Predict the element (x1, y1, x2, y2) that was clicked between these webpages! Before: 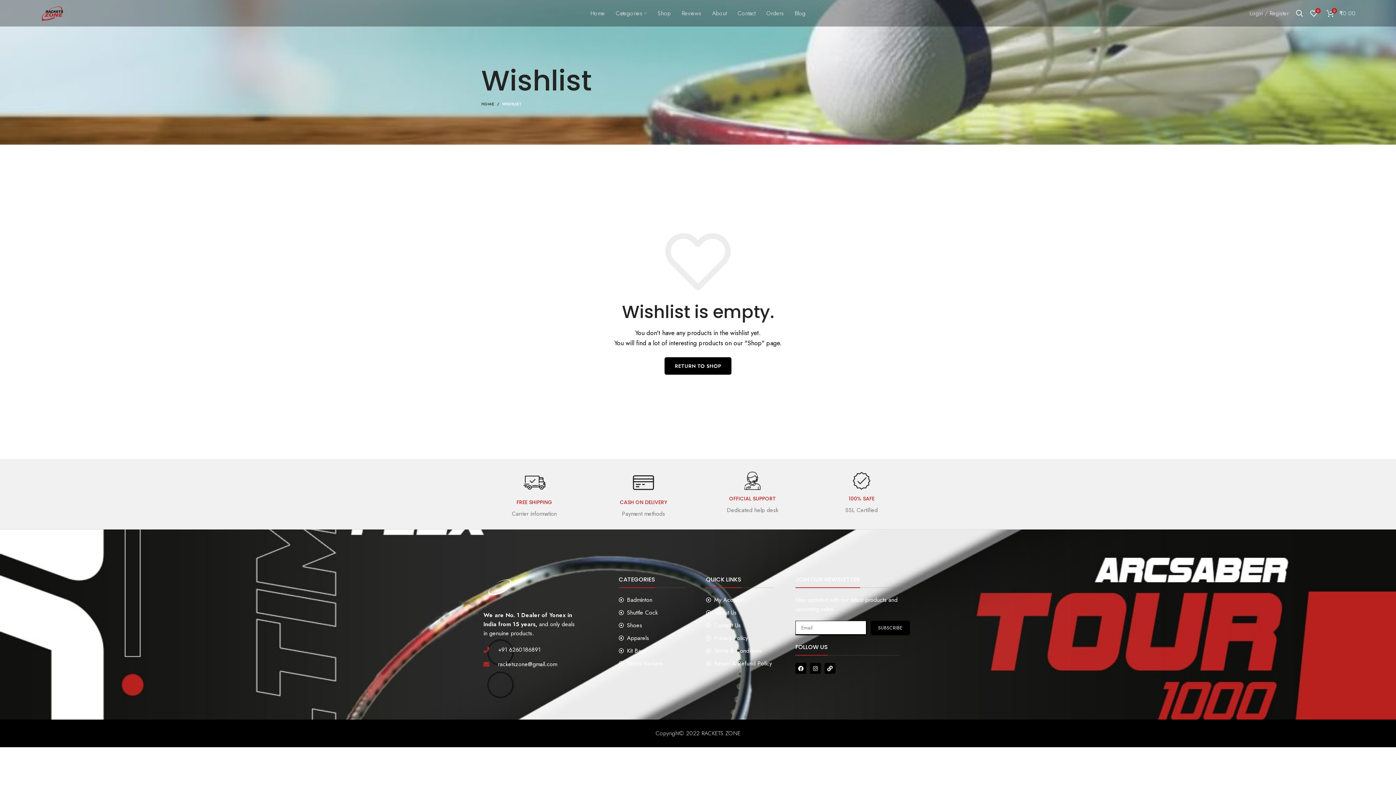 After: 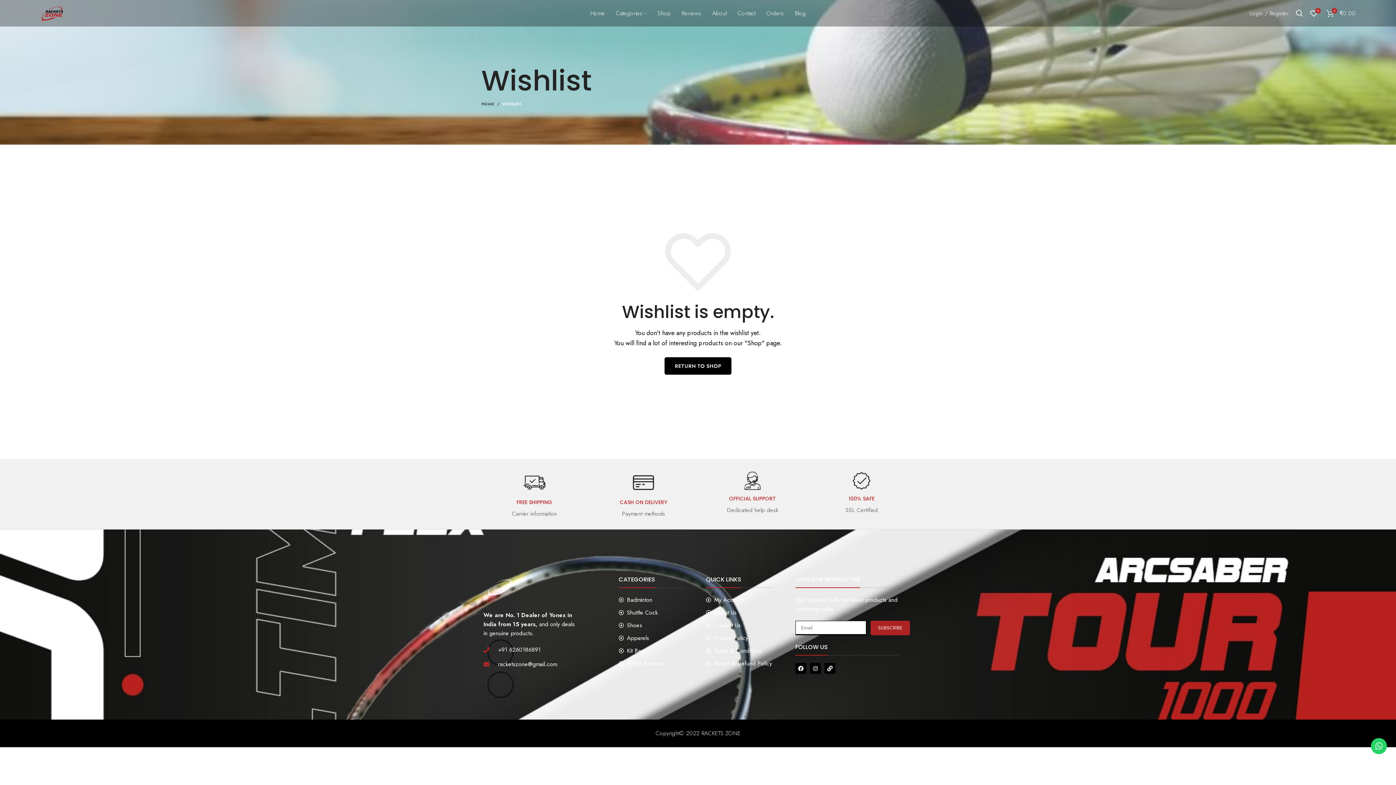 Action: bbox: (870, 621, 910, 635) label: SUBSCRIBE